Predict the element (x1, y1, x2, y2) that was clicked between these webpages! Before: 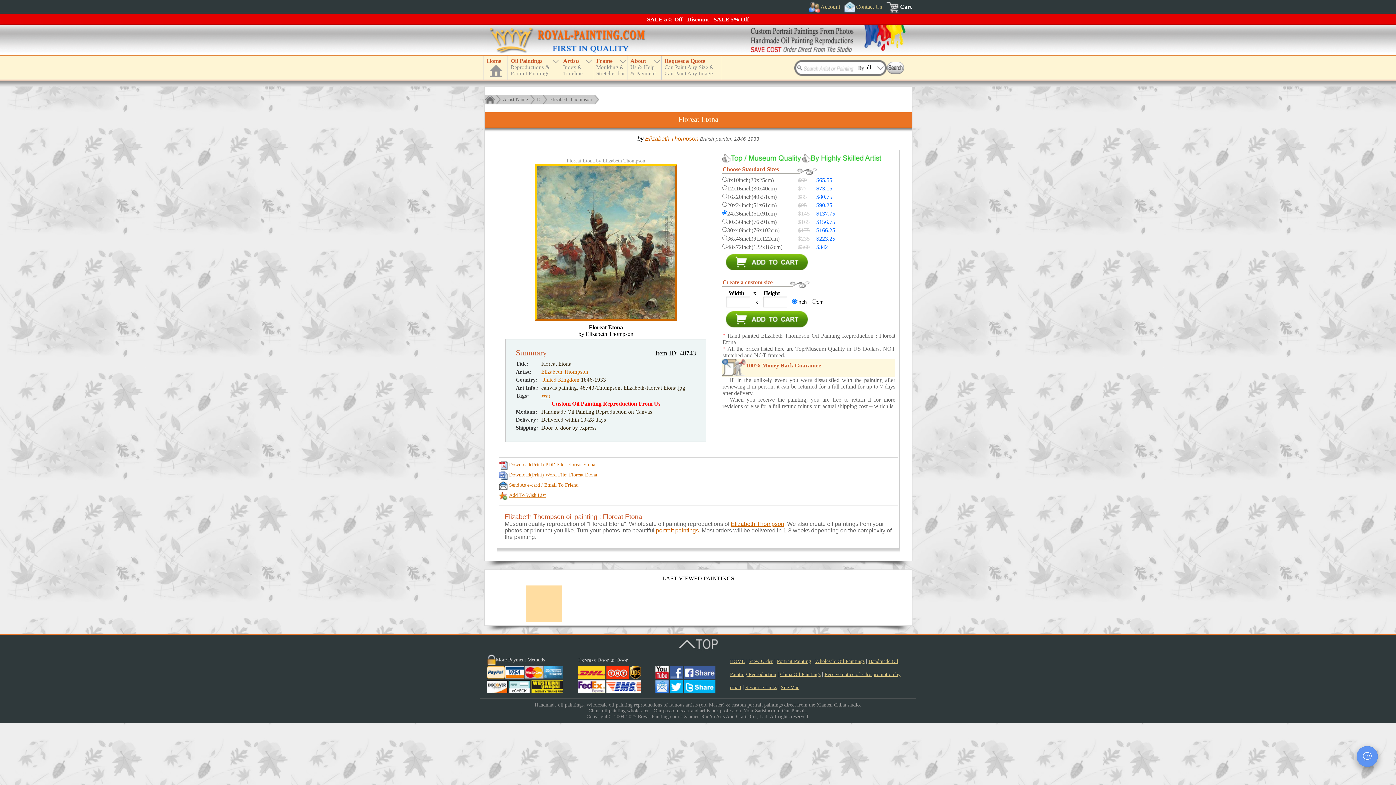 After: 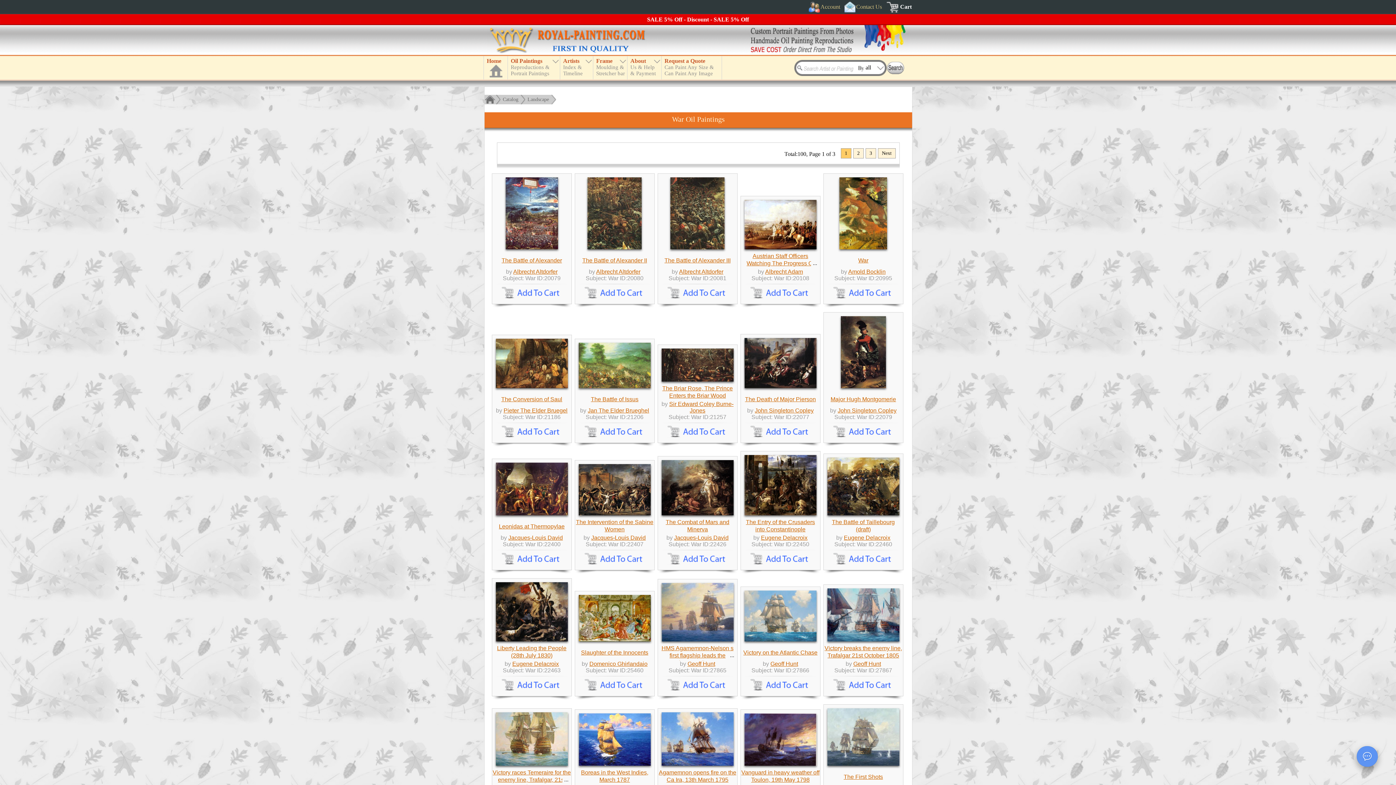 Action: label: War bbox: (541, 392, 550, 398)